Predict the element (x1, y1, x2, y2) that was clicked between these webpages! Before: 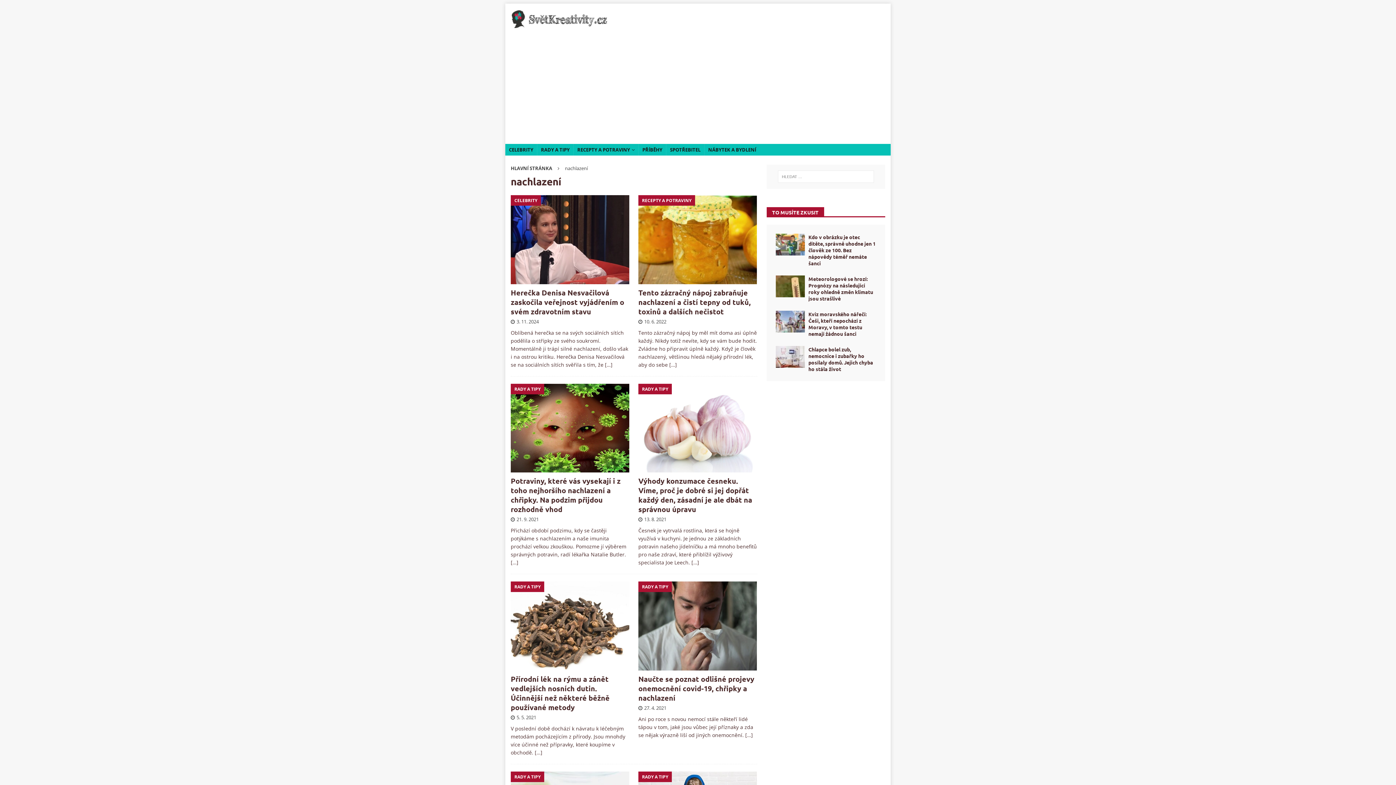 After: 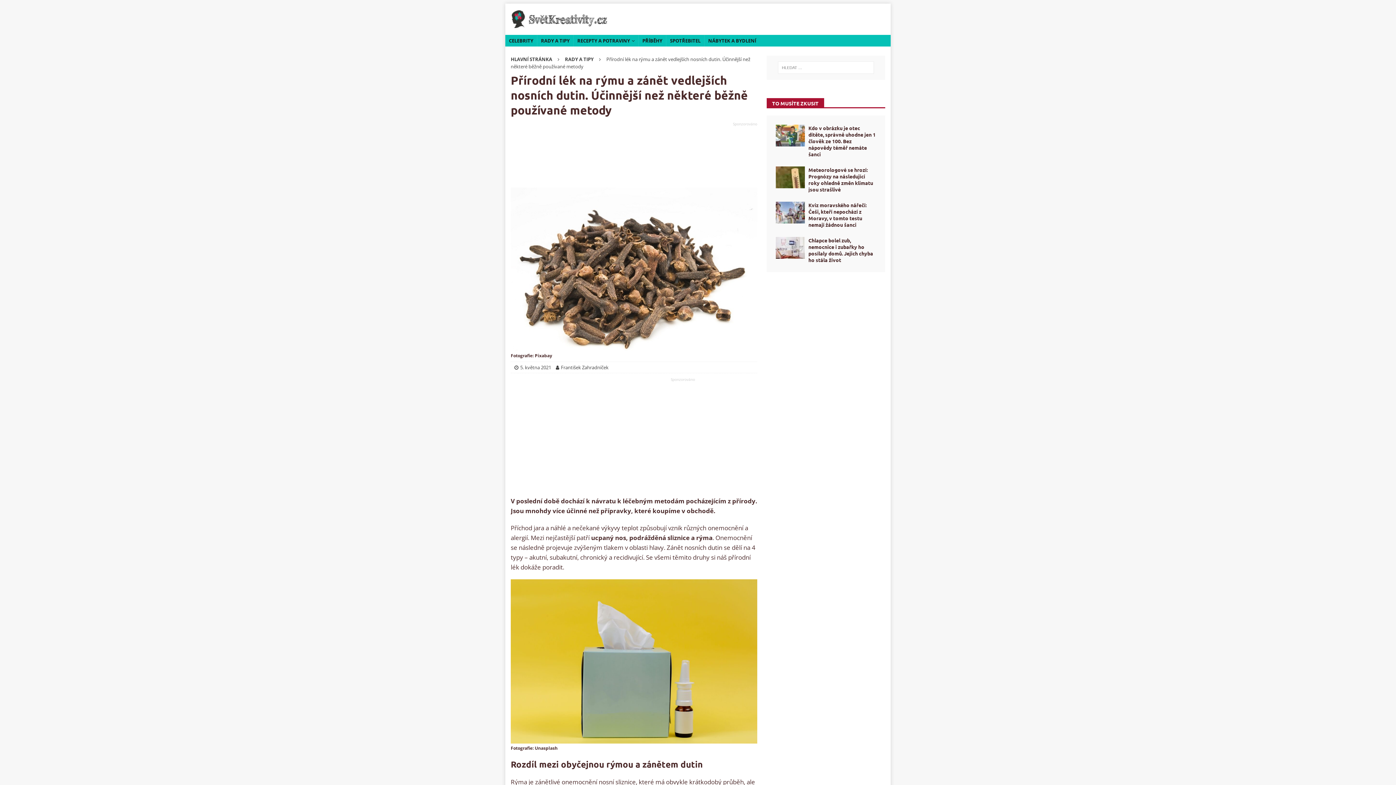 Action: bbox: (510, 581, 629, 670)